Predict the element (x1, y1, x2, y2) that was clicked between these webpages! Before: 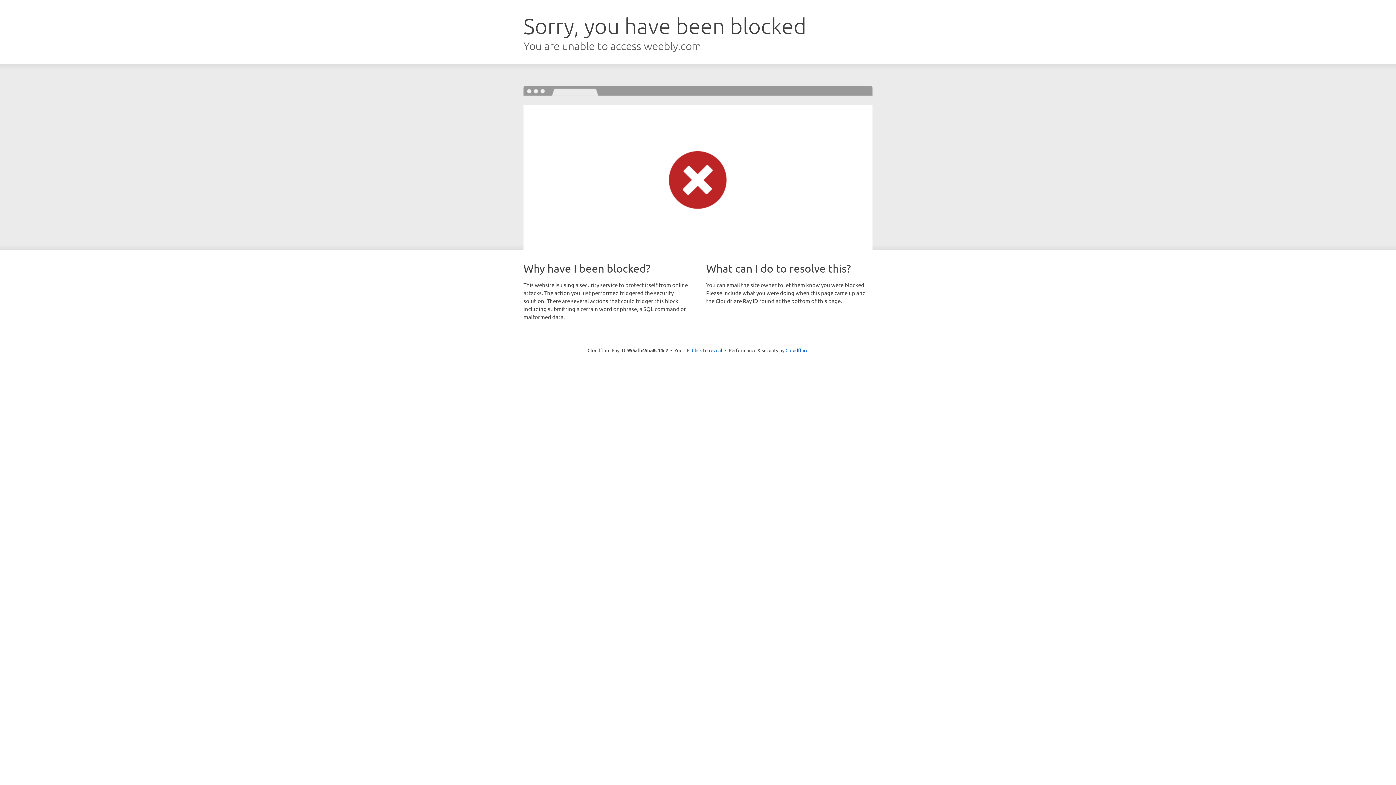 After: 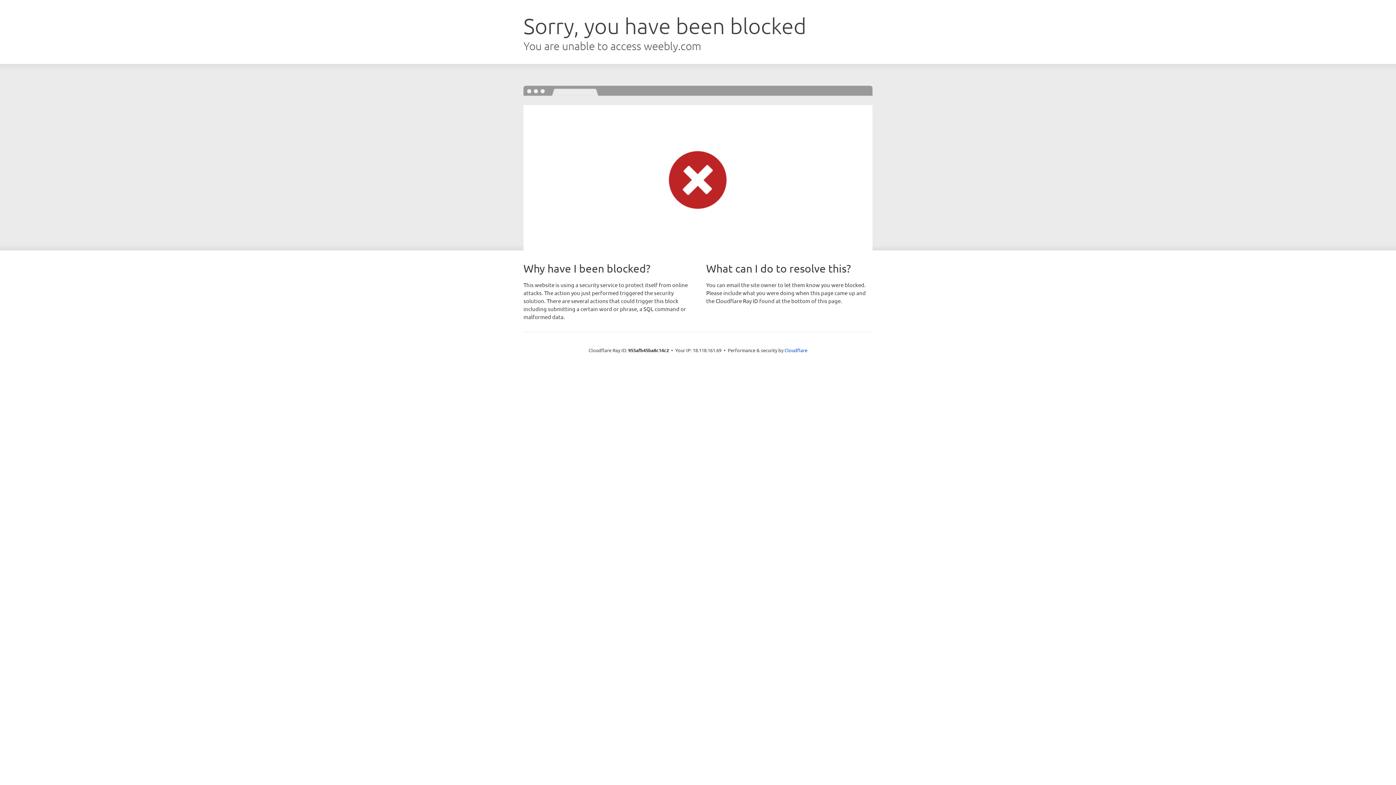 Action: bbox: (692, 346, 722, 353) label: Click to reveal